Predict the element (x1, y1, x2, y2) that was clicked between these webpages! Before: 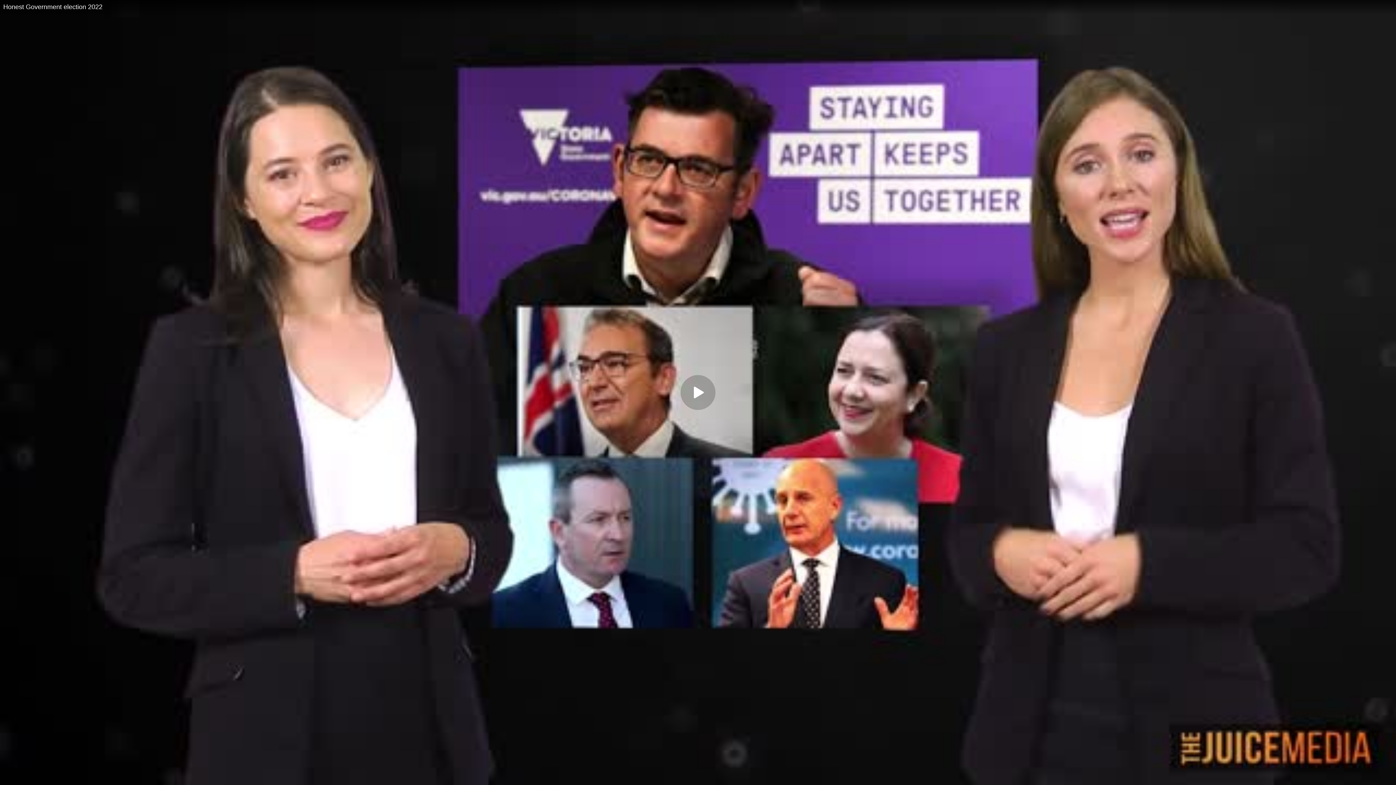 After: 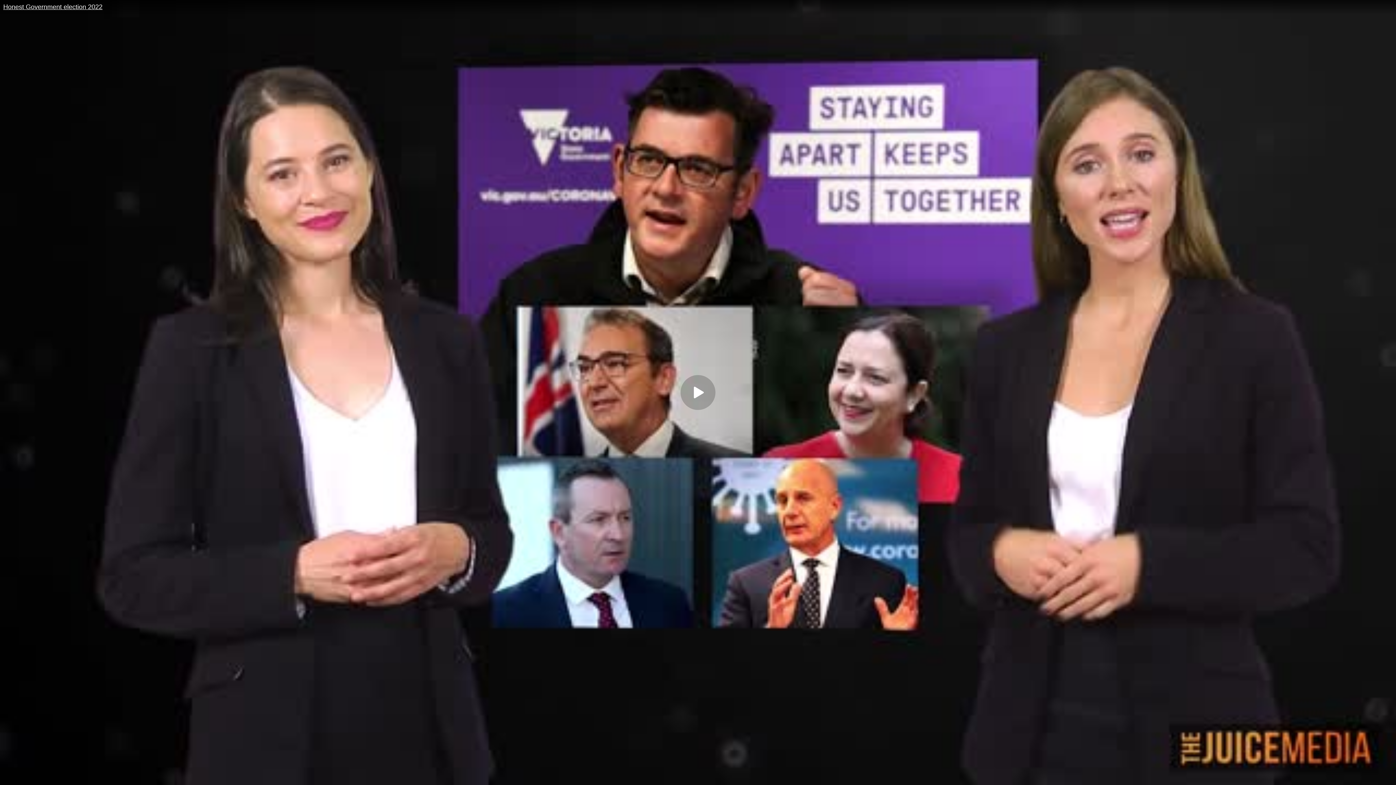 Action: label: Honest Government election 2022 bbox: (0, 0, 1396, 14)